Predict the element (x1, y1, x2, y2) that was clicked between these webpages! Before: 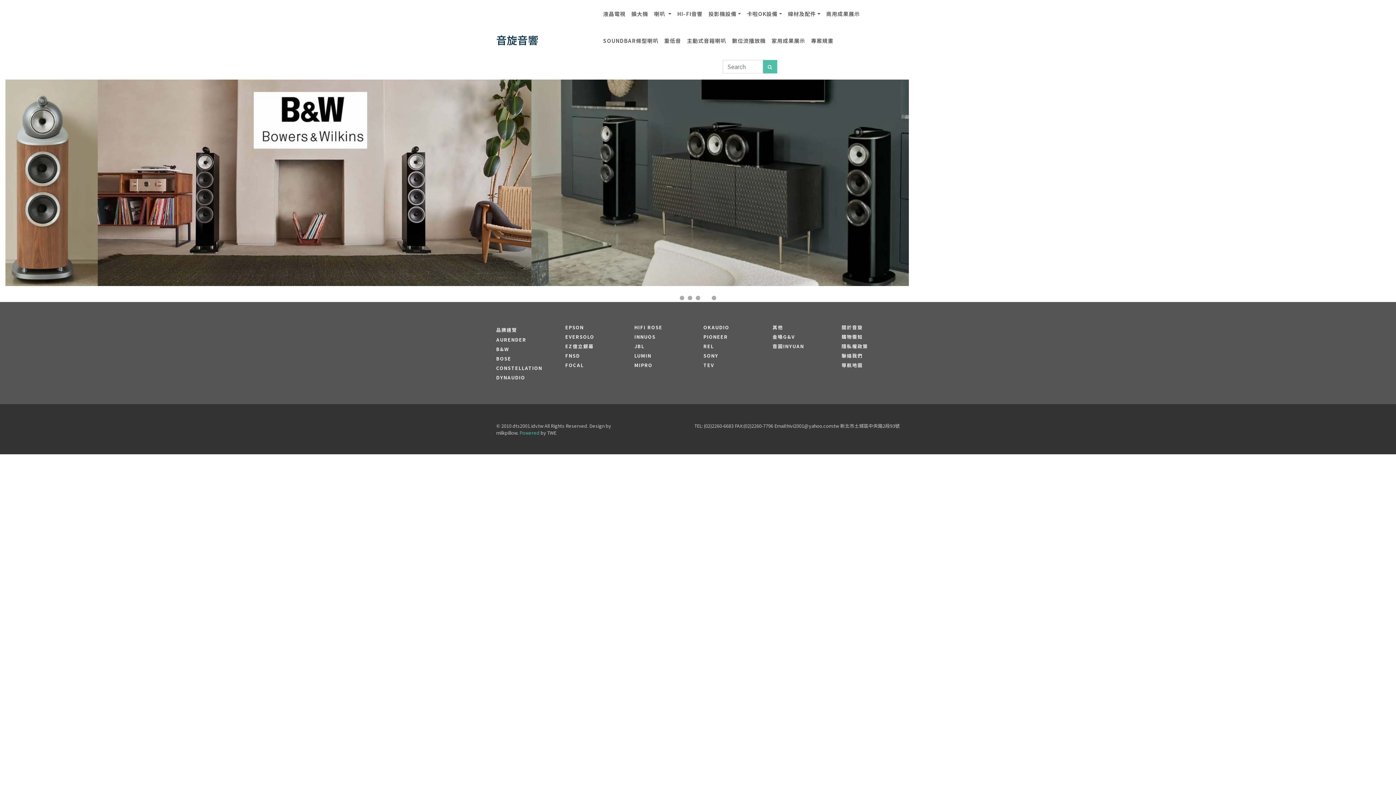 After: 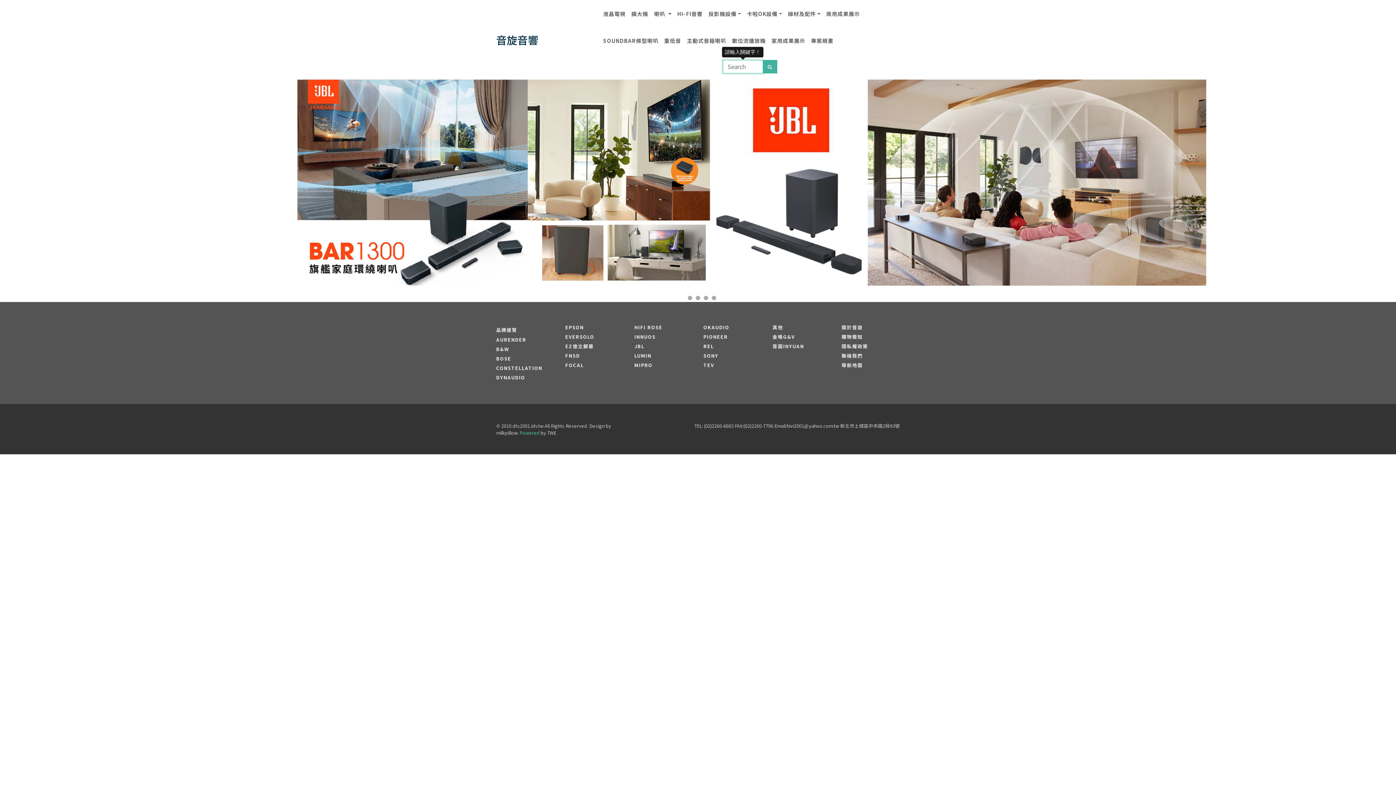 Action: bbox: (763, 59, 777, 73)